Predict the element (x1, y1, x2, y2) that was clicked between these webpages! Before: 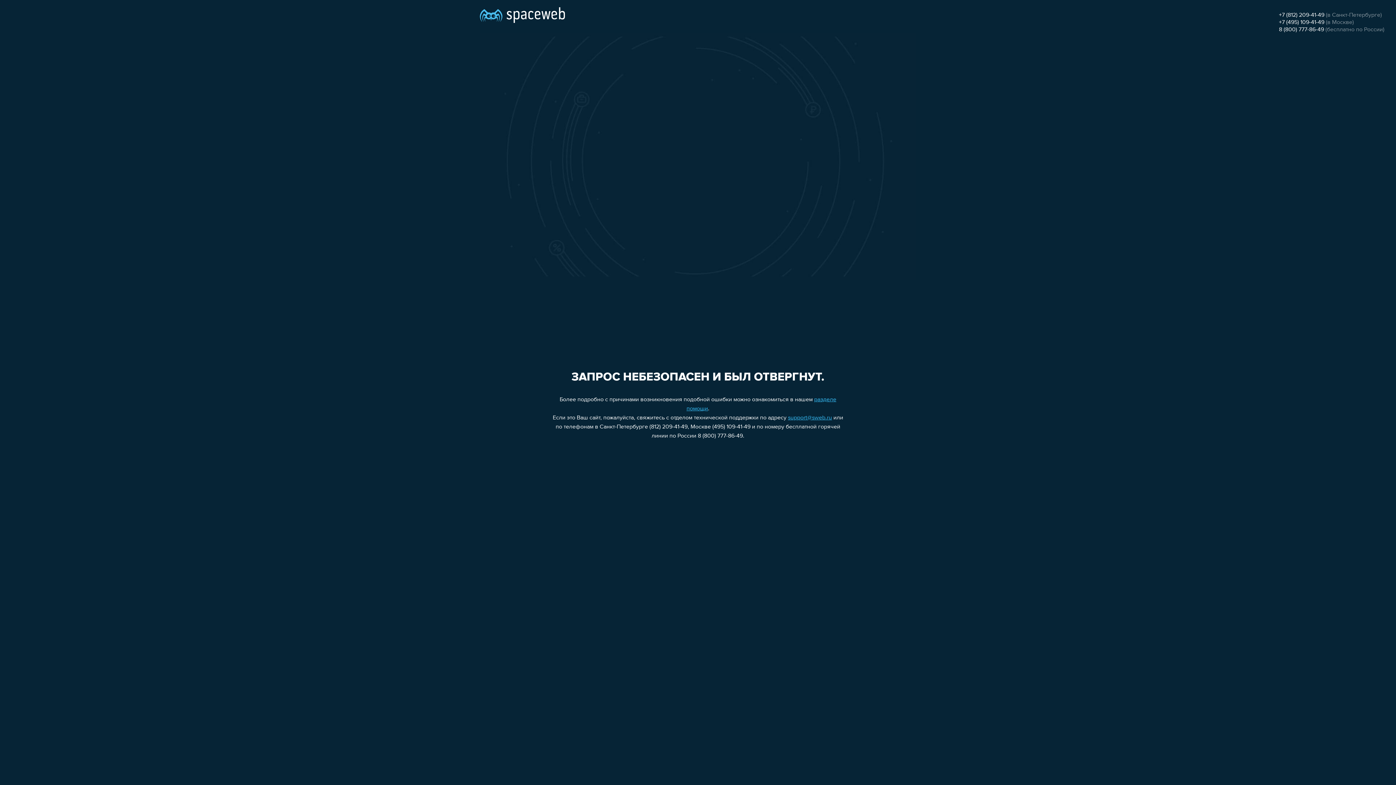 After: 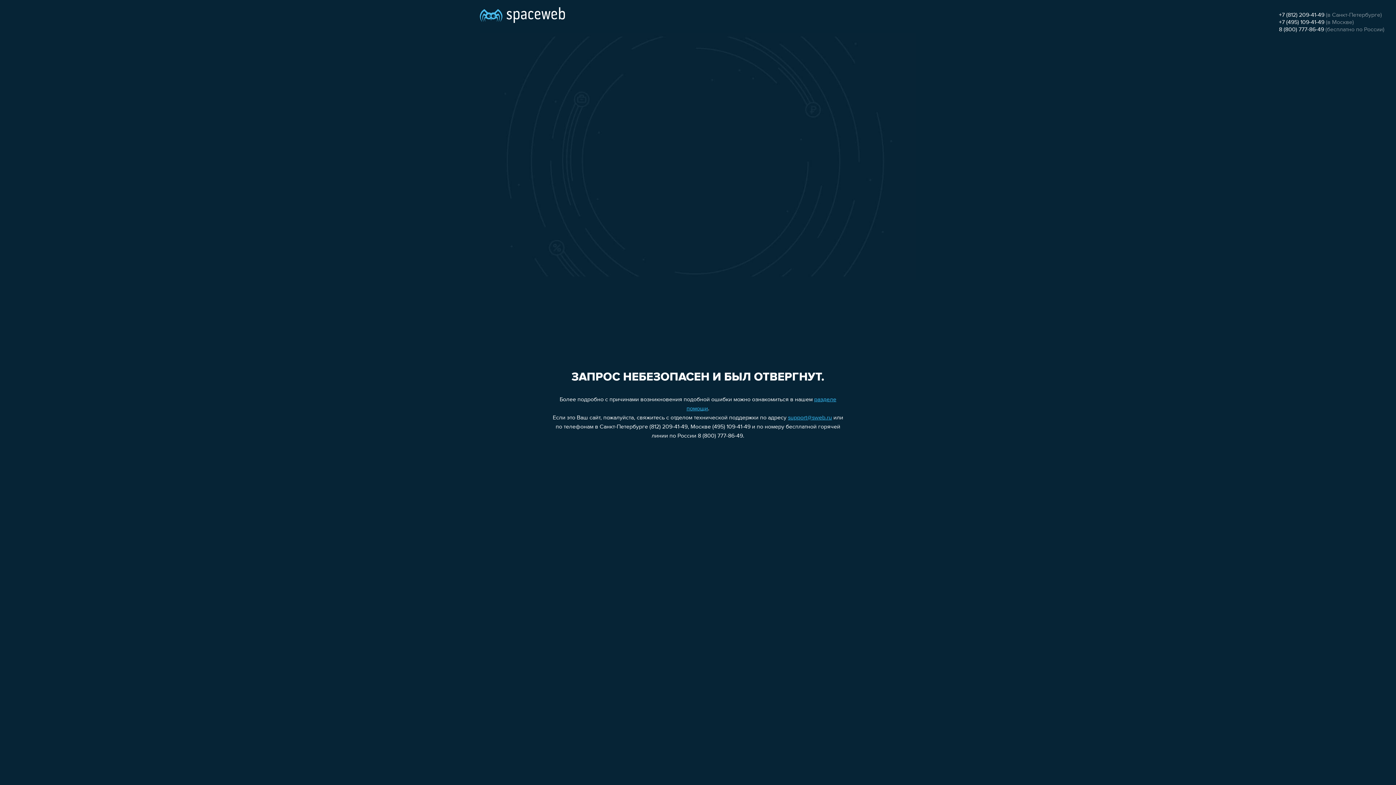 Action: bbox: (1279, 19, 1324, 25) label: +7 (495) 109-41-49